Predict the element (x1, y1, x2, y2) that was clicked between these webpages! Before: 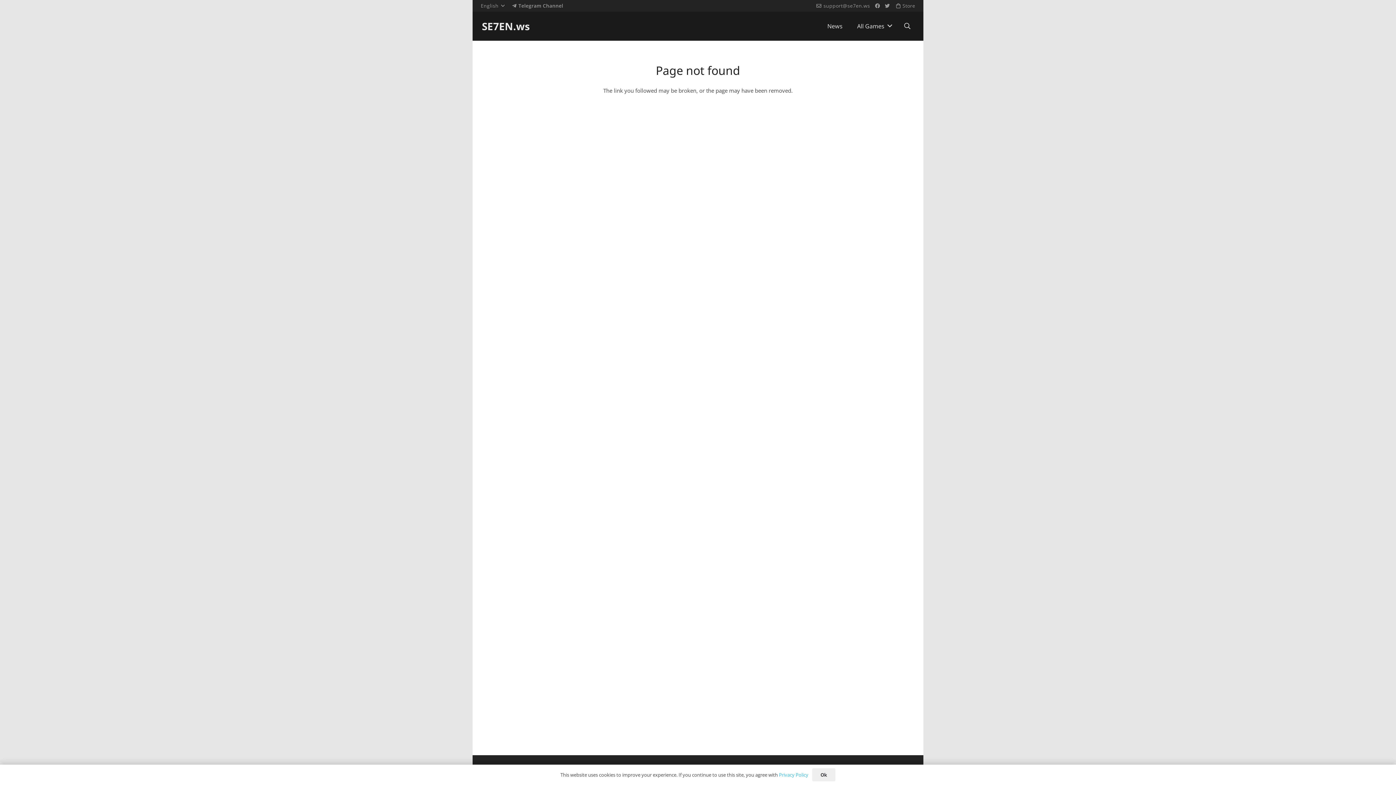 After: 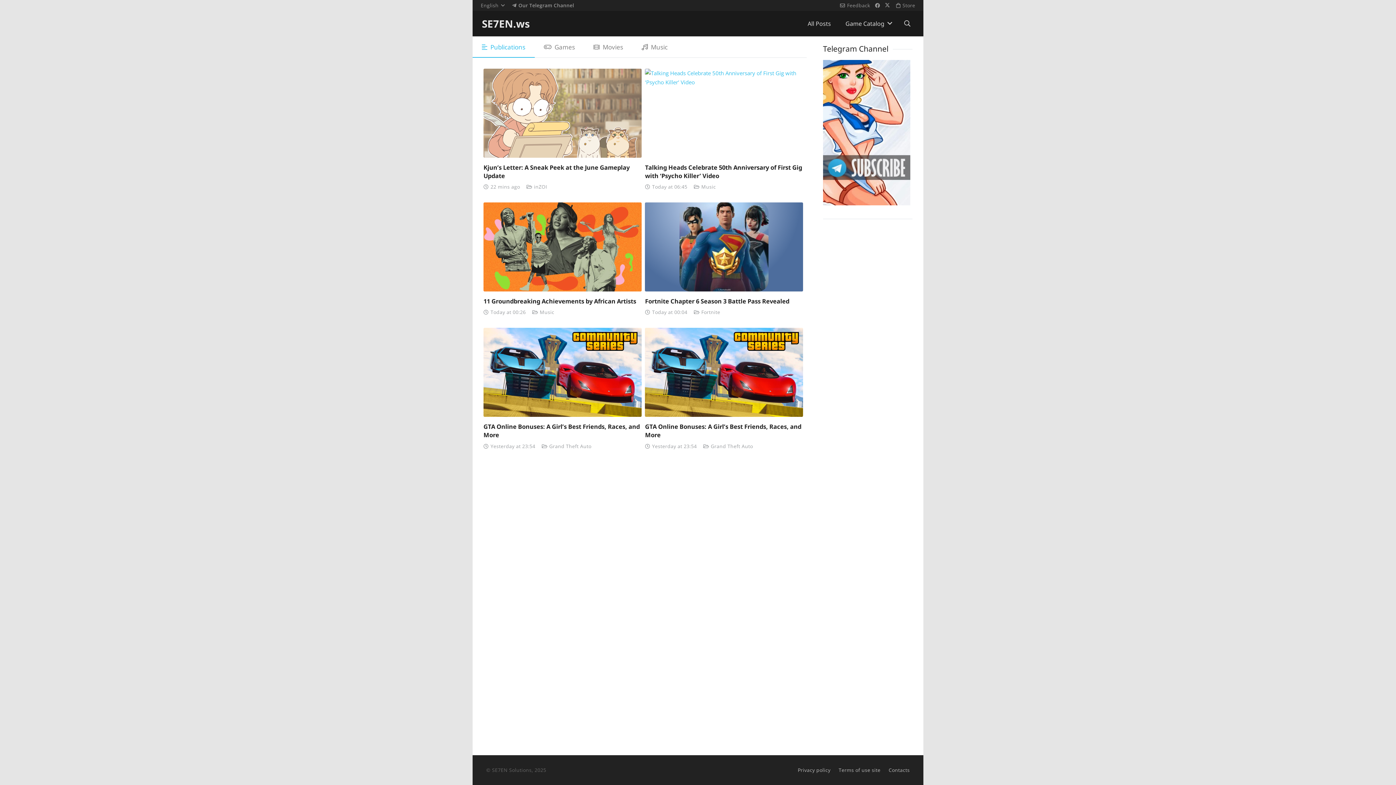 Action: label: SE7EN.ws bbox: (482, 19, 530, 33)